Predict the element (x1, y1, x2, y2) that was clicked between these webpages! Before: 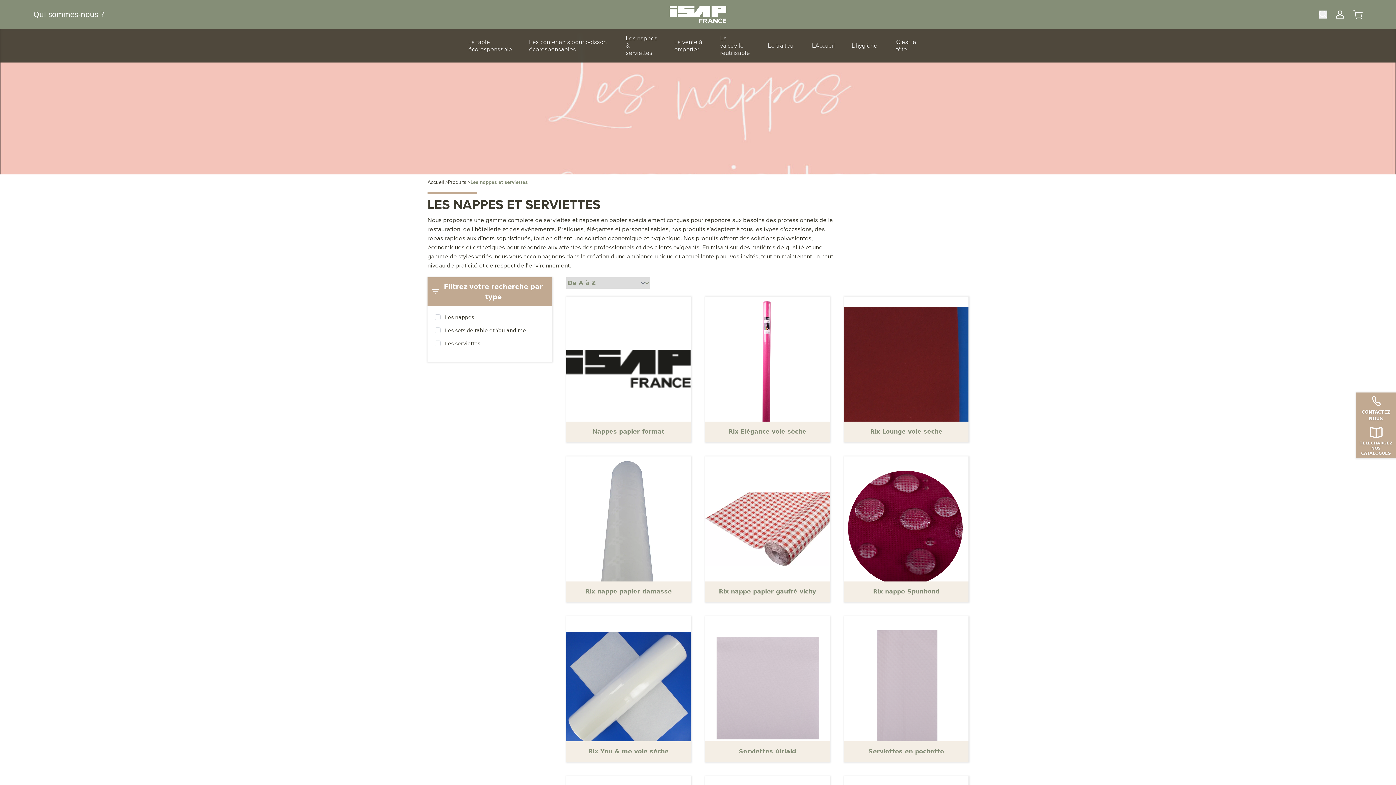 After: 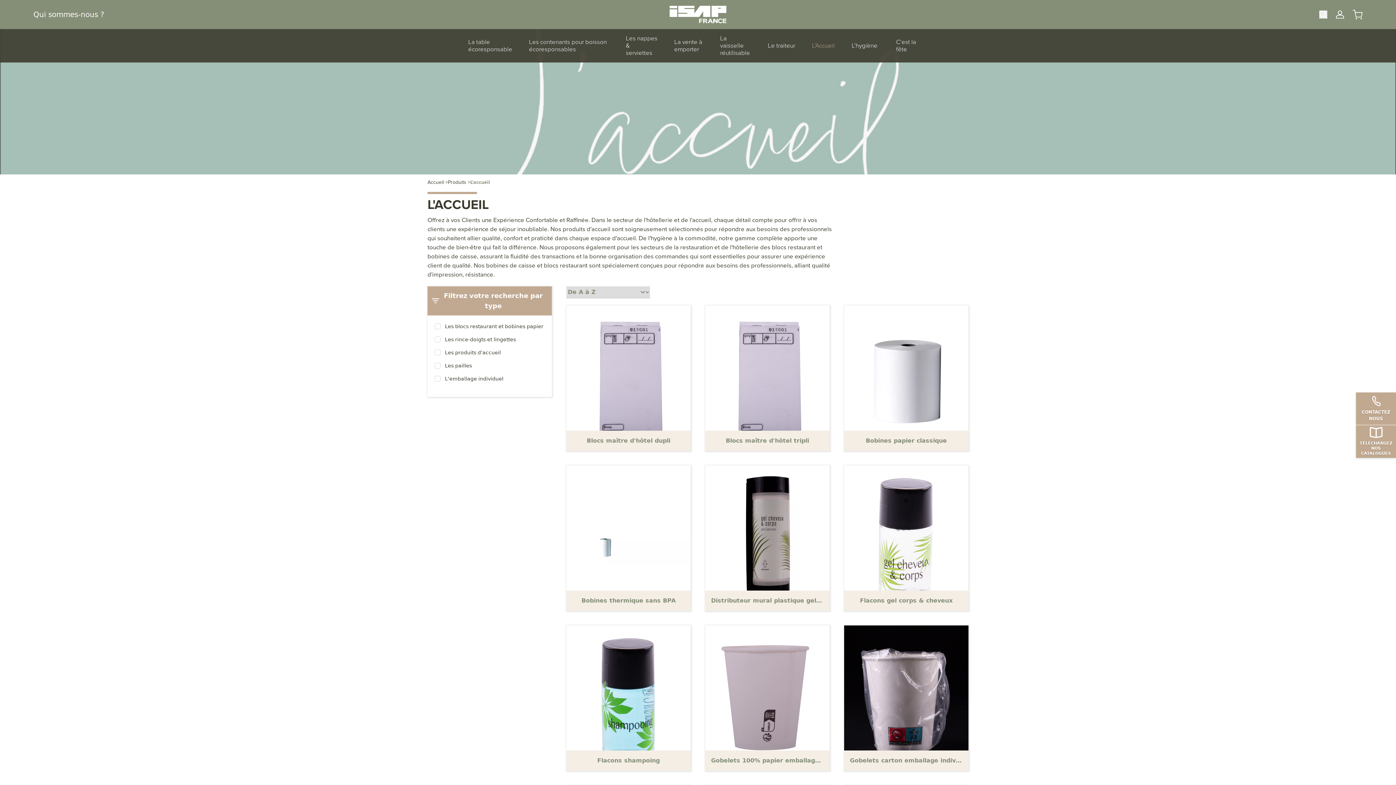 Action: bbox: (812, 42, 835, 49) label: L’Accueil